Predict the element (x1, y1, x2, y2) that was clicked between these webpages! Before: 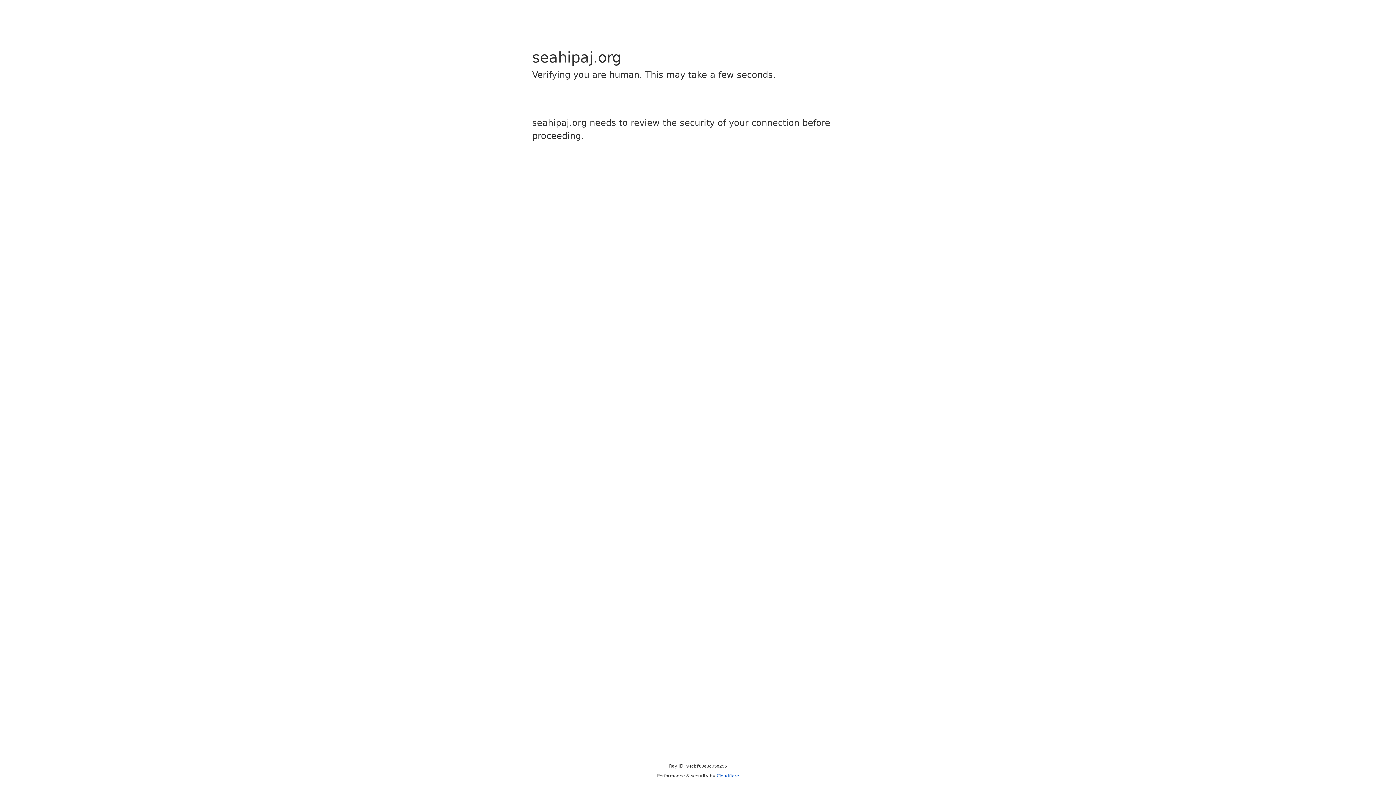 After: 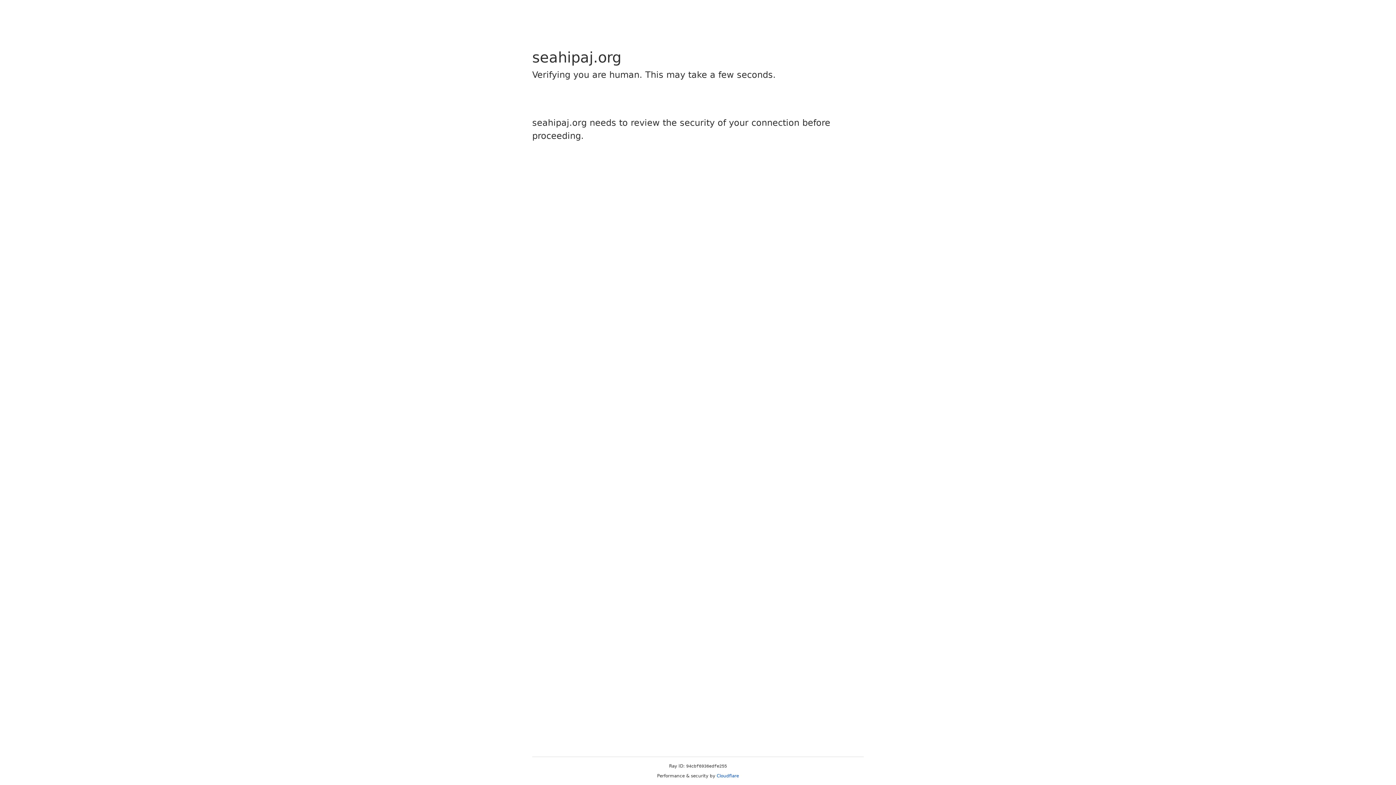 Action: bbox: (716, 773, 739, 778) label: Cloudflare